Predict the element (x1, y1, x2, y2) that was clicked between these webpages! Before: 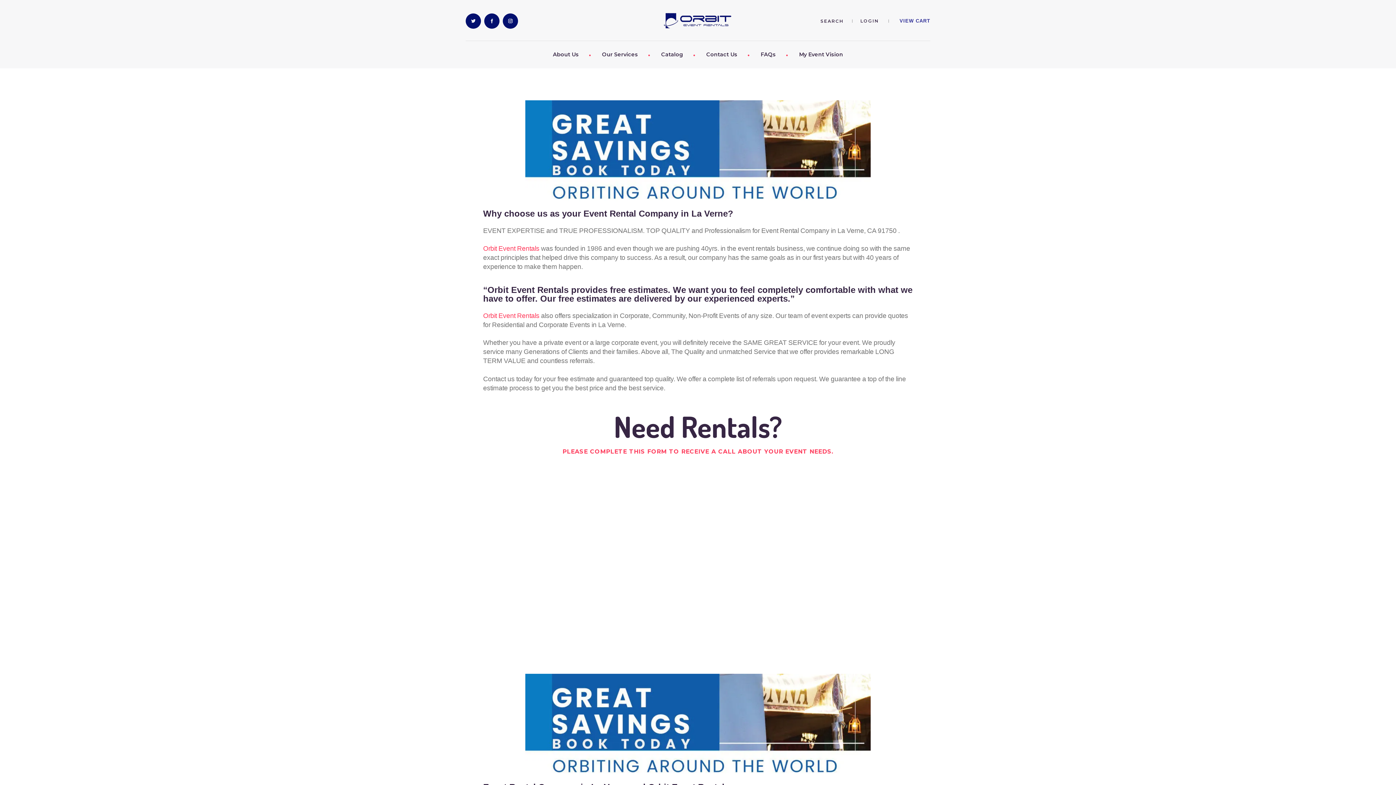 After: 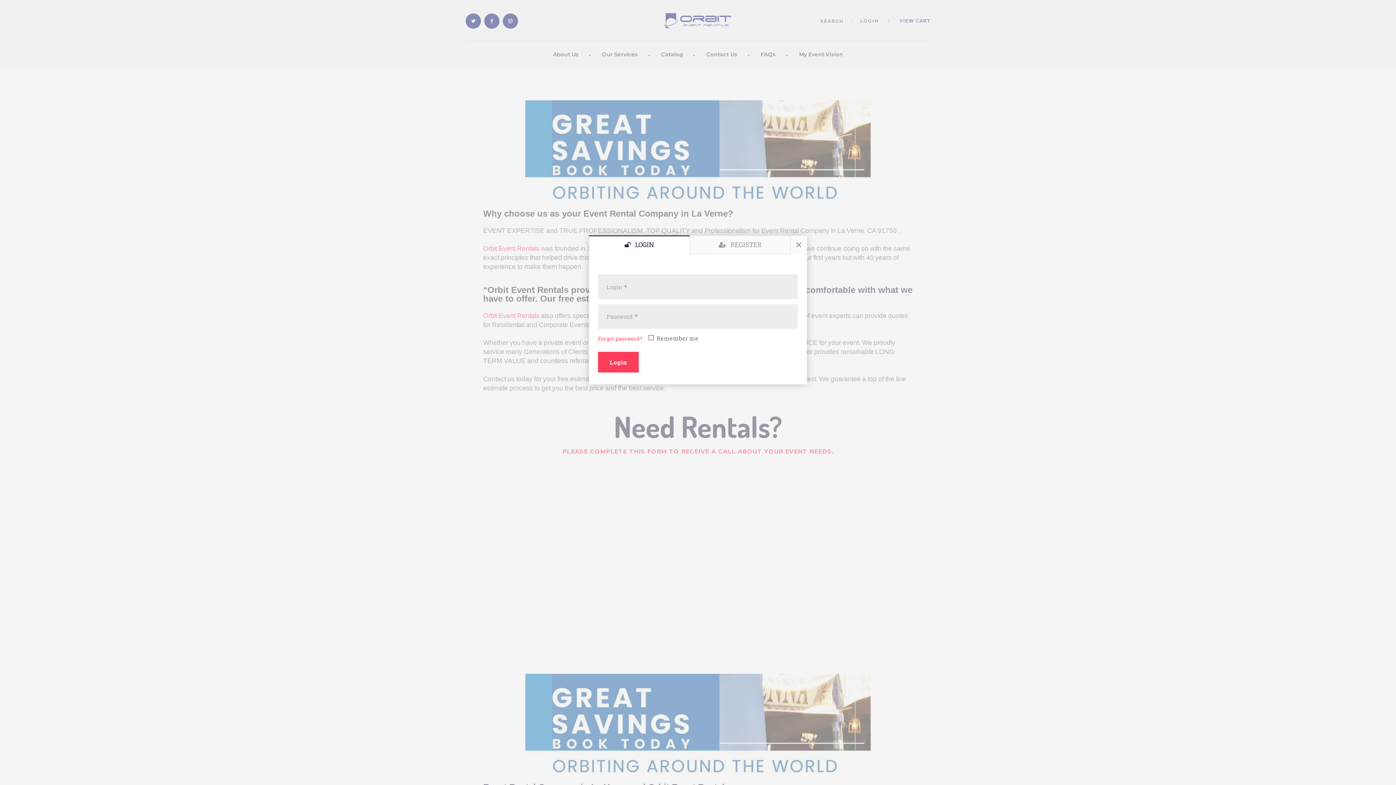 Action: label: LOGIN bbox: (860, 16, 879, 25)